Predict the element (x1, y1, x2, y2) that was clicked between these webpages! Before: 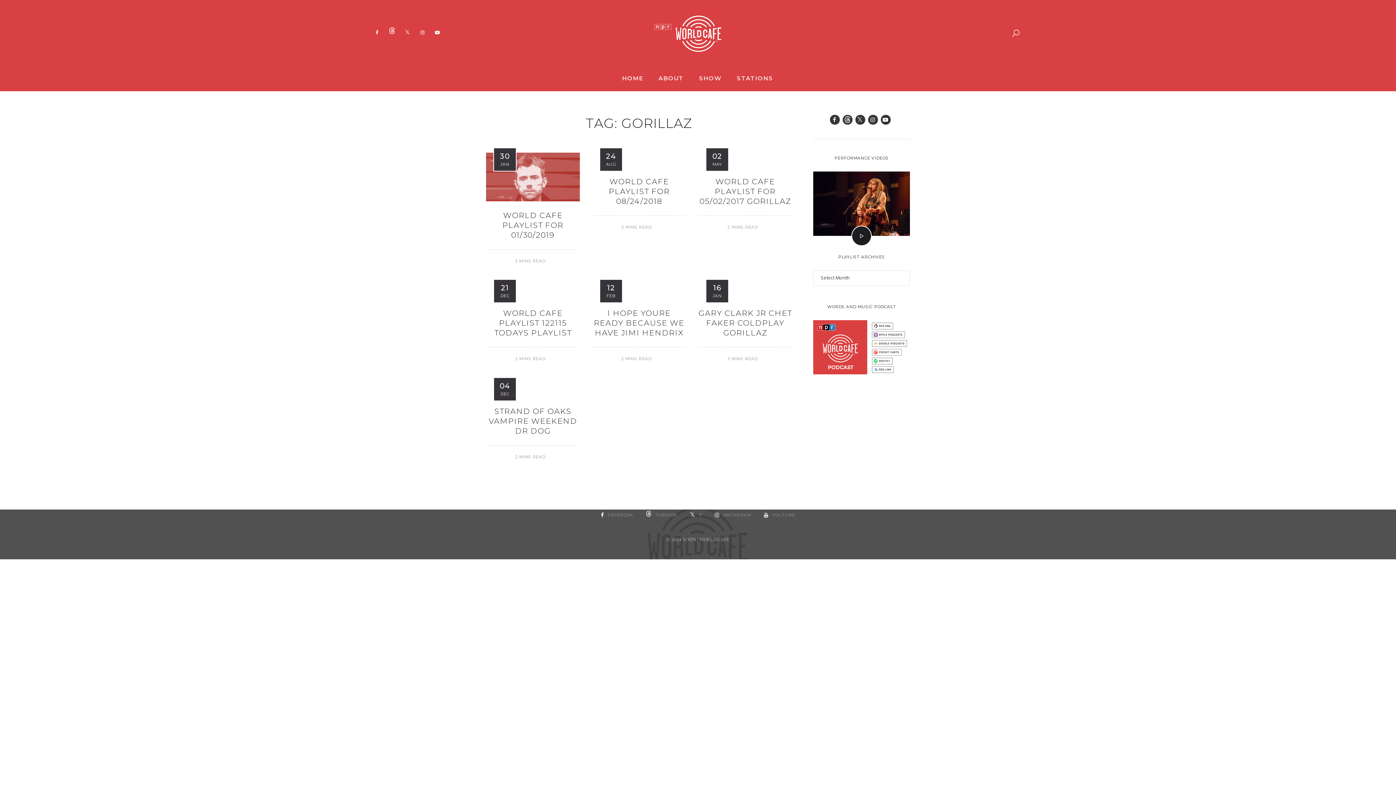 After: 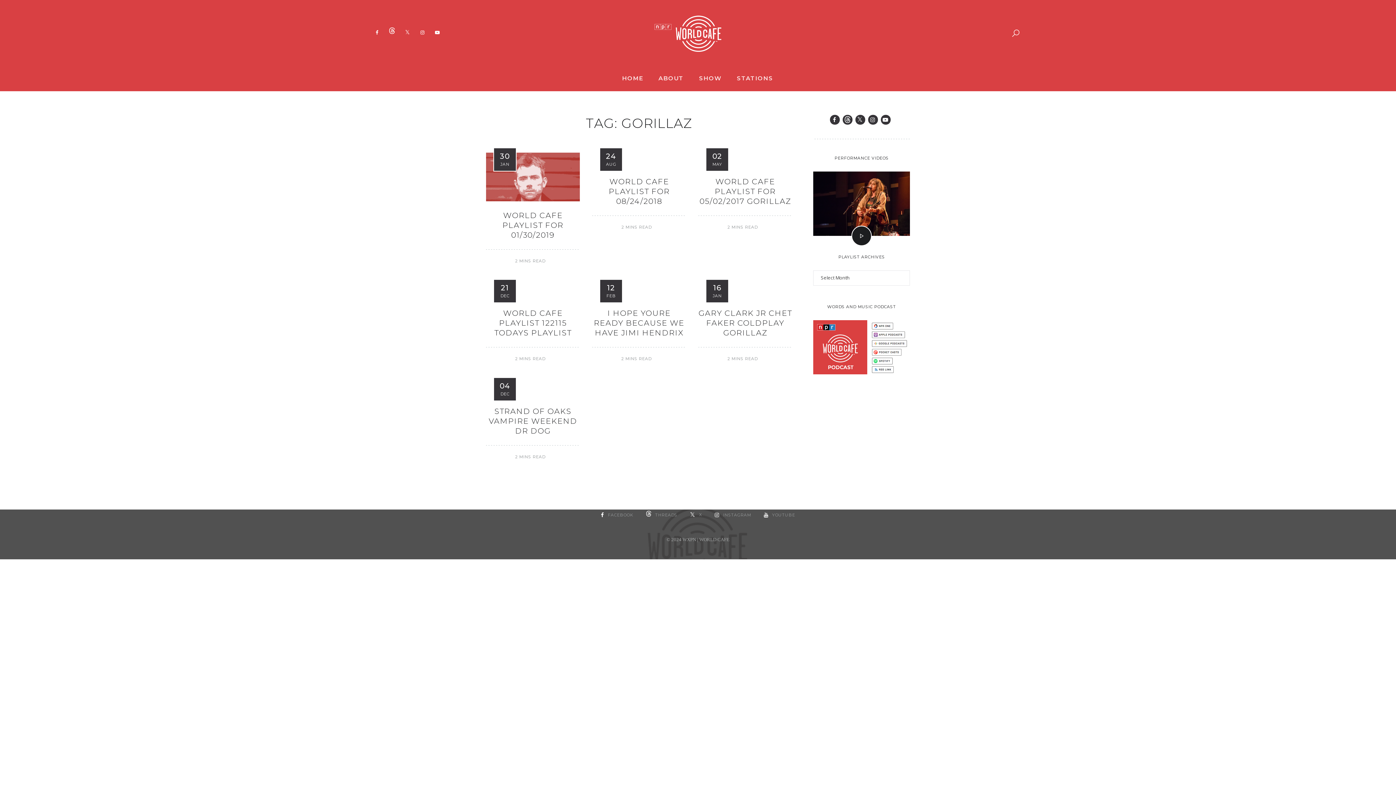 Action: label: THREADS bbox: (646, 510, 677, 520)